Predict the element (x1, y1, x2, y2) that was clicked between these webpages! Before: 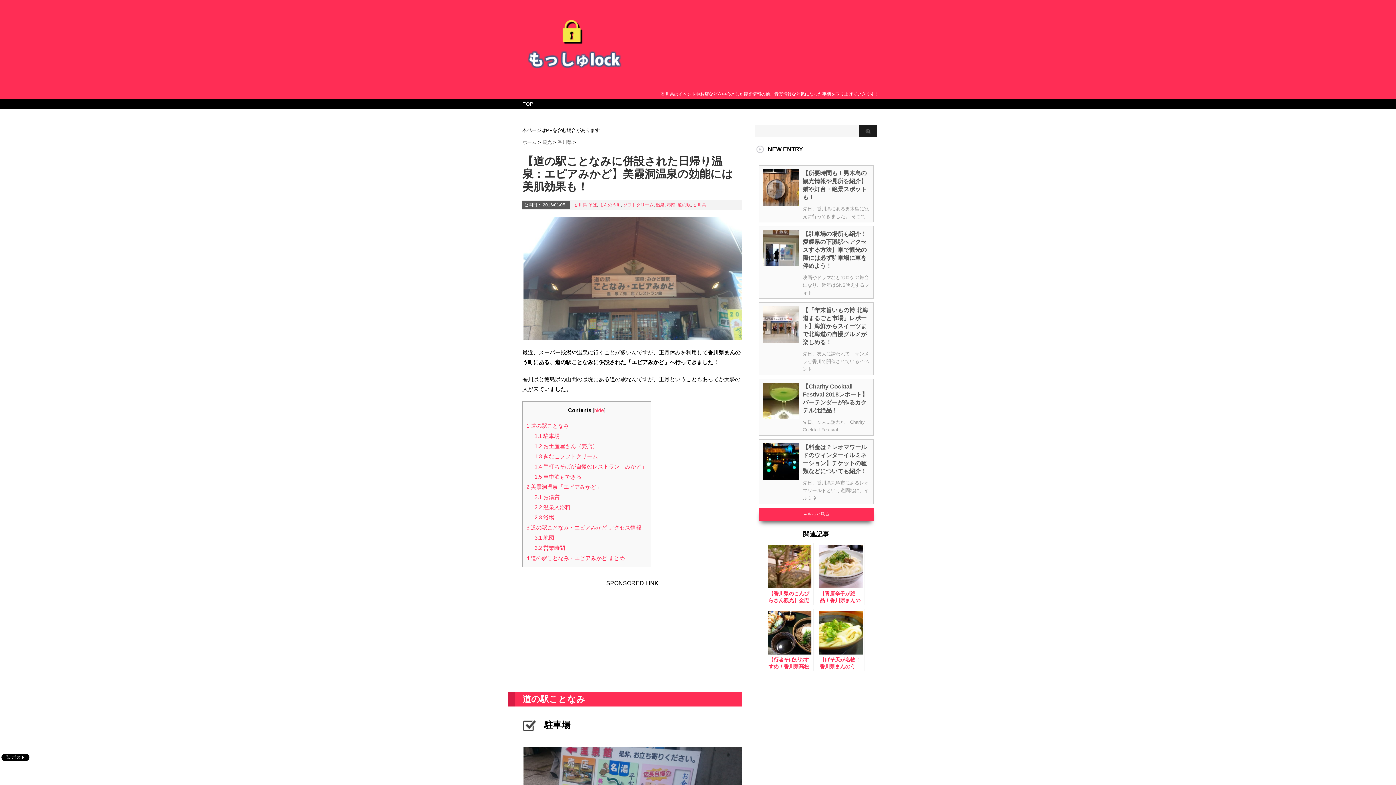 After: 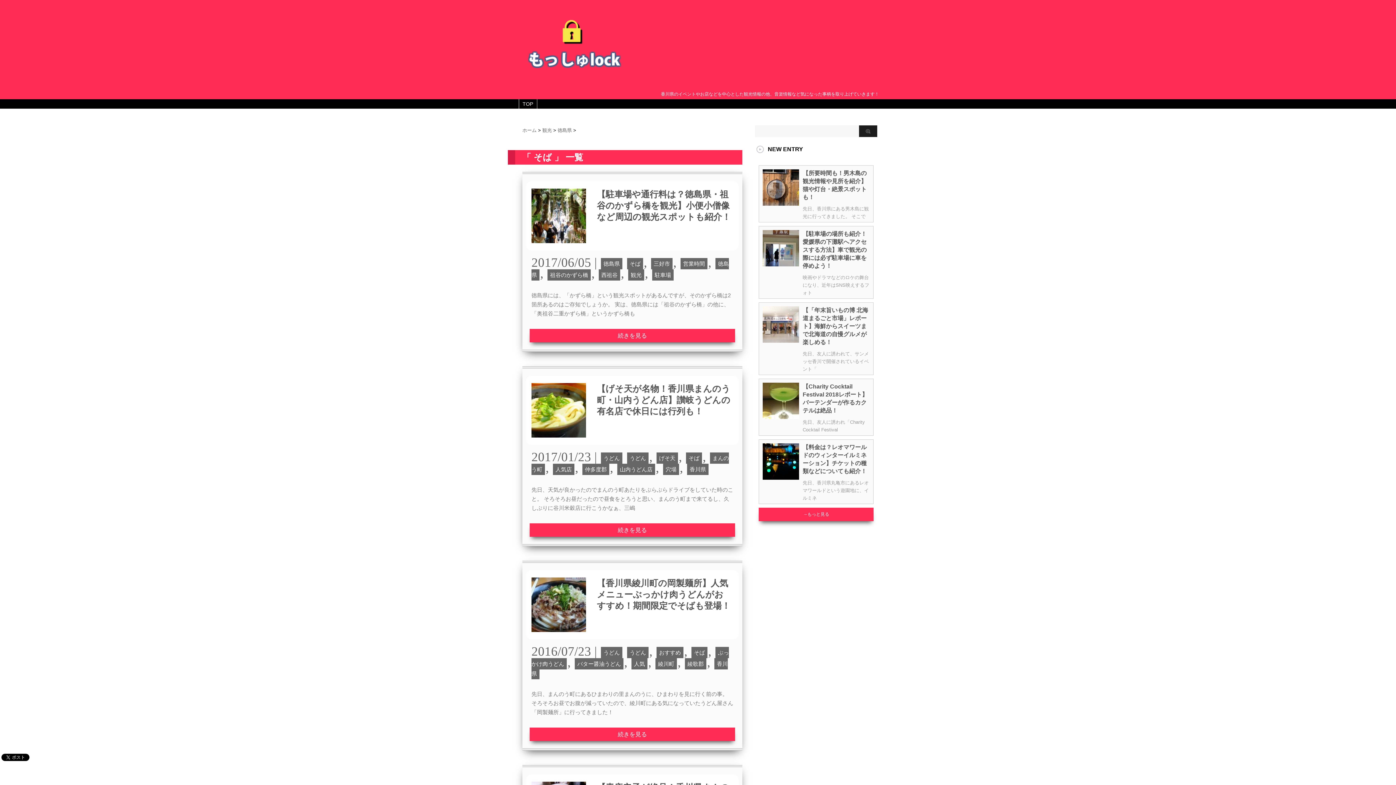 Action: bbox: (588, 202, 597, 207) label: そば